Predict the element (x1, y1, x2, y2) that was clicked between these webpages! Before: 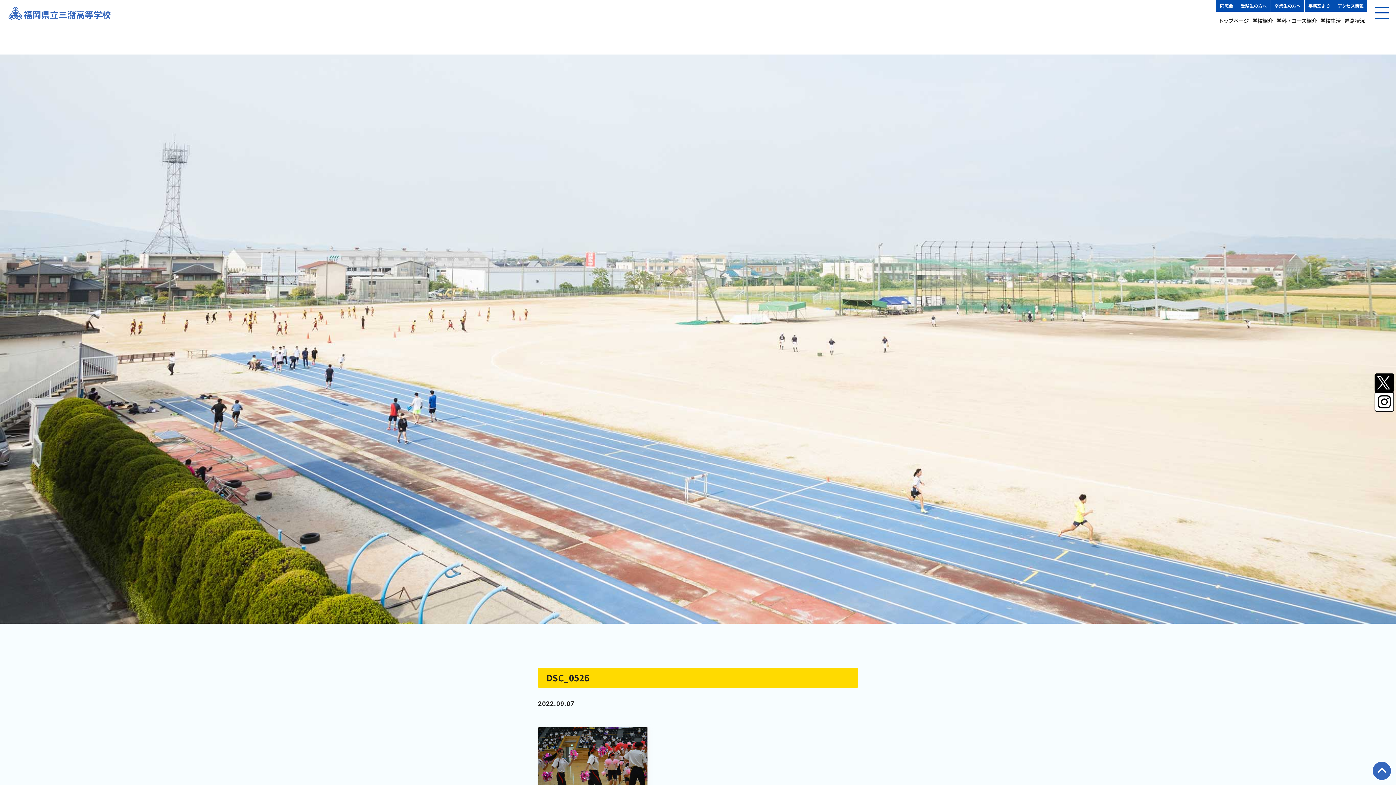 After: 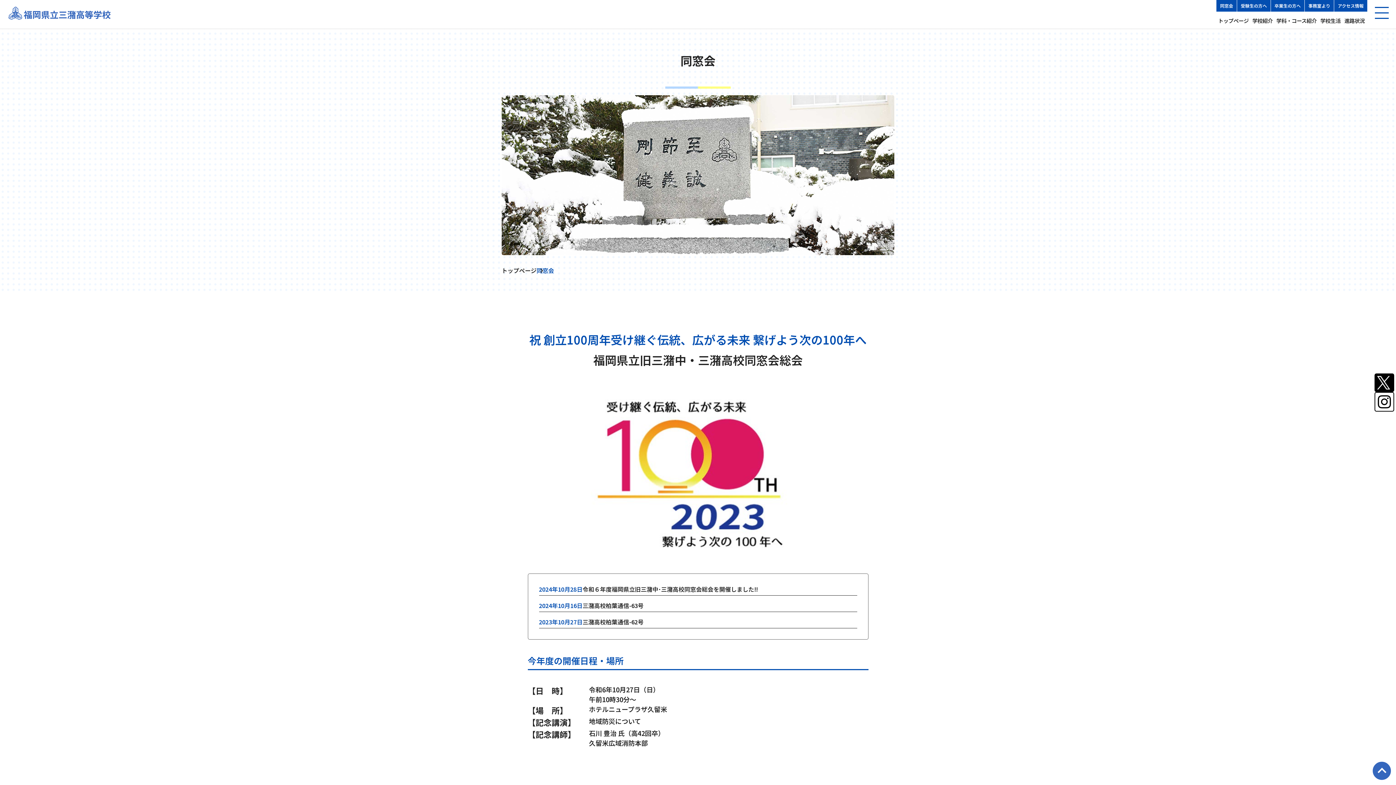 Action: bbox: (1216, 0, 1237, 11) label: 同窓会